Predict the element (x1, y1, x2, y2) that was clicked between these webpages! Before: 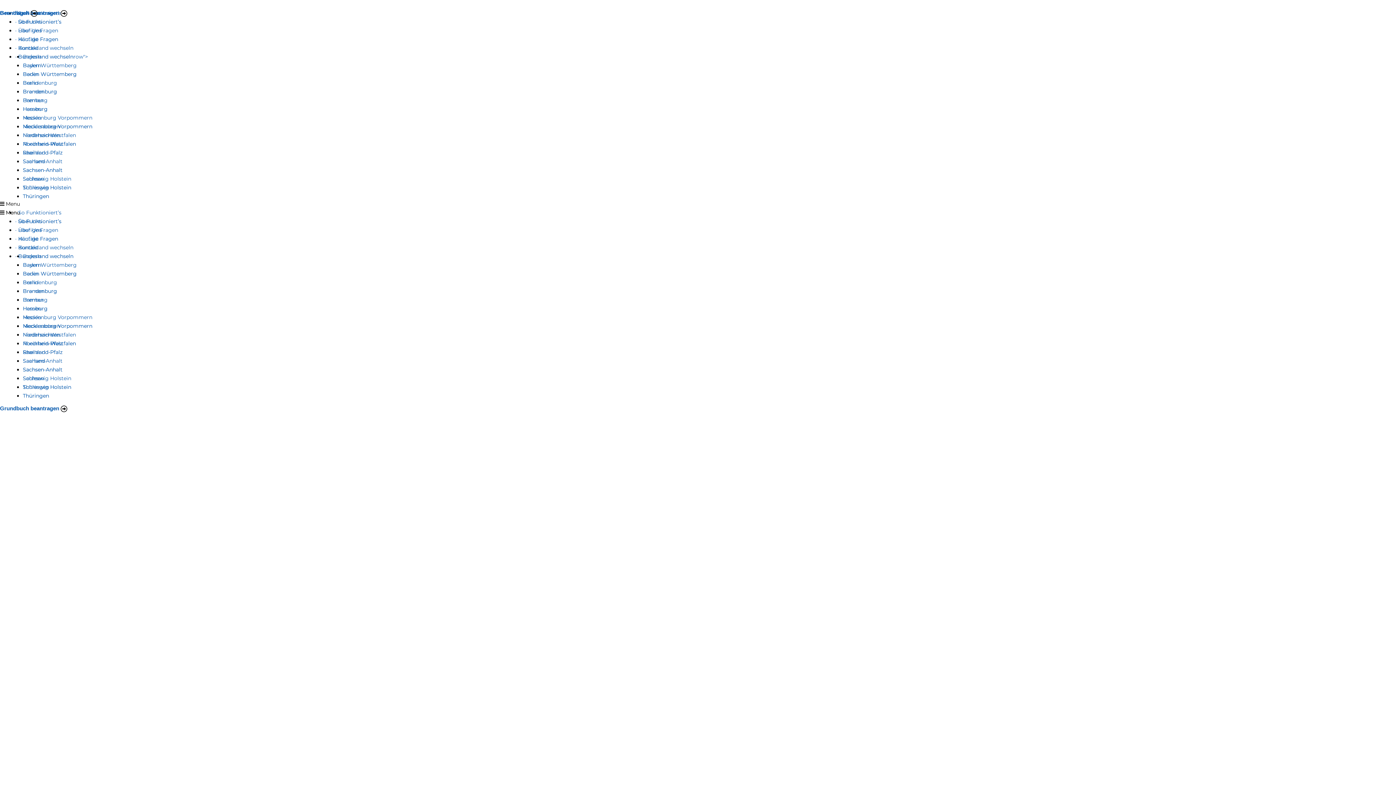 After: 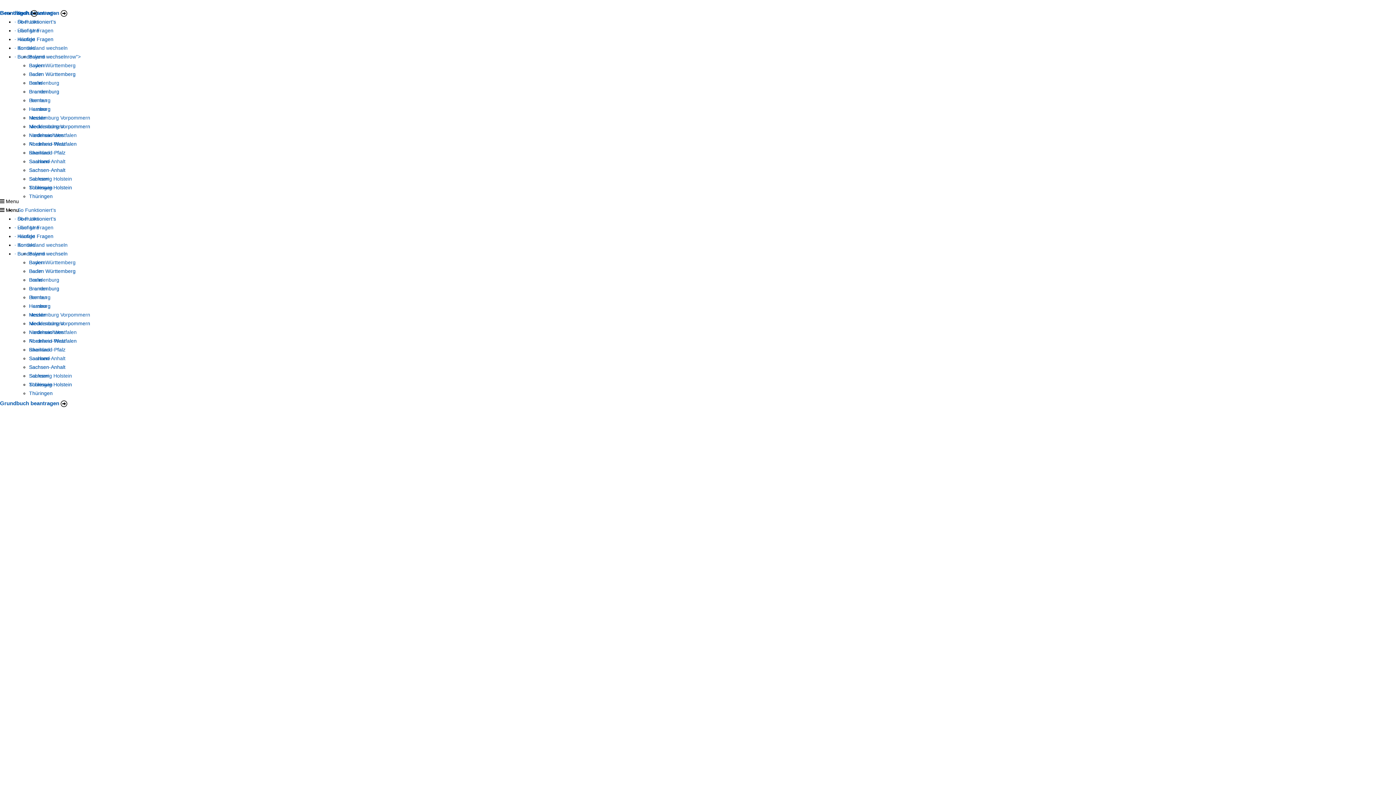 Action: label: Nordrhein-Westfalen bbox: (22, 140, 76, 147)